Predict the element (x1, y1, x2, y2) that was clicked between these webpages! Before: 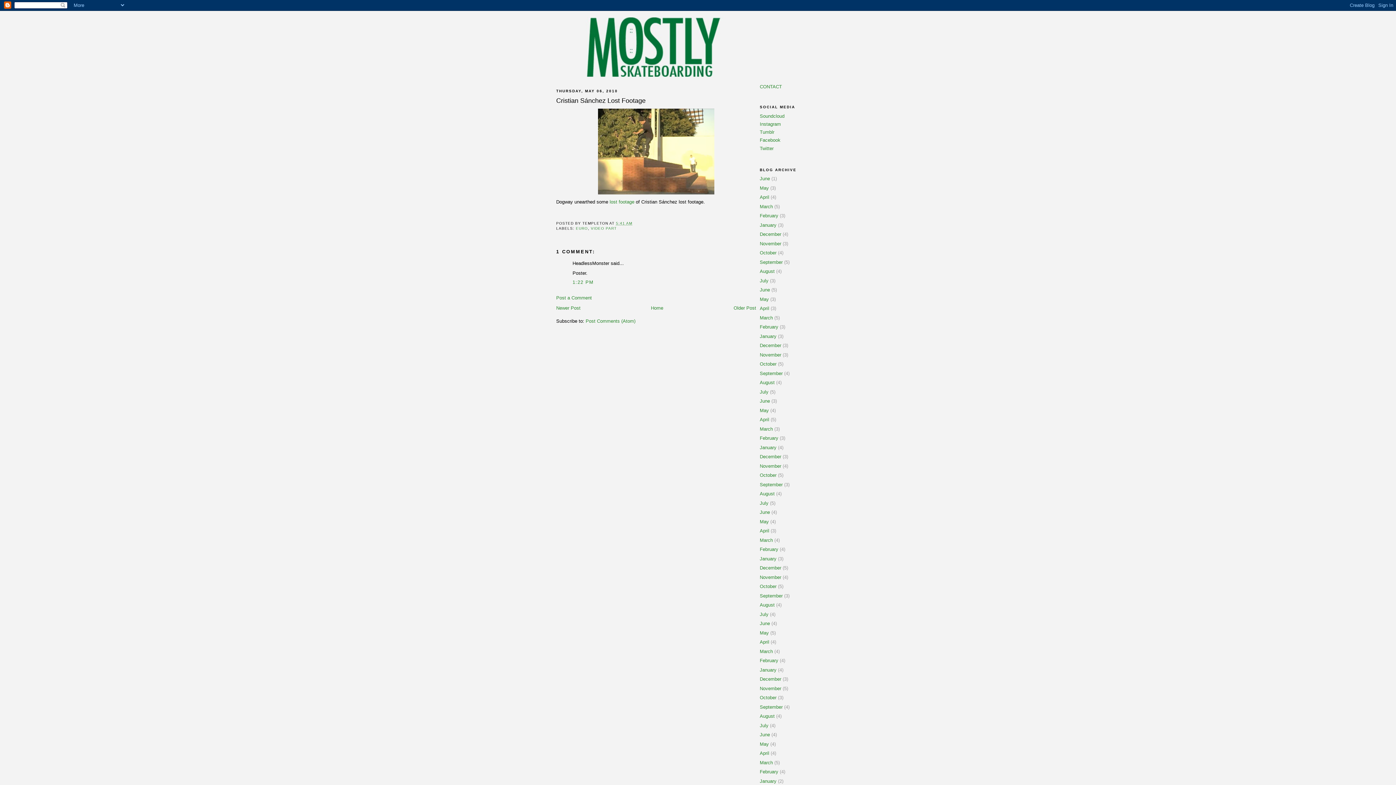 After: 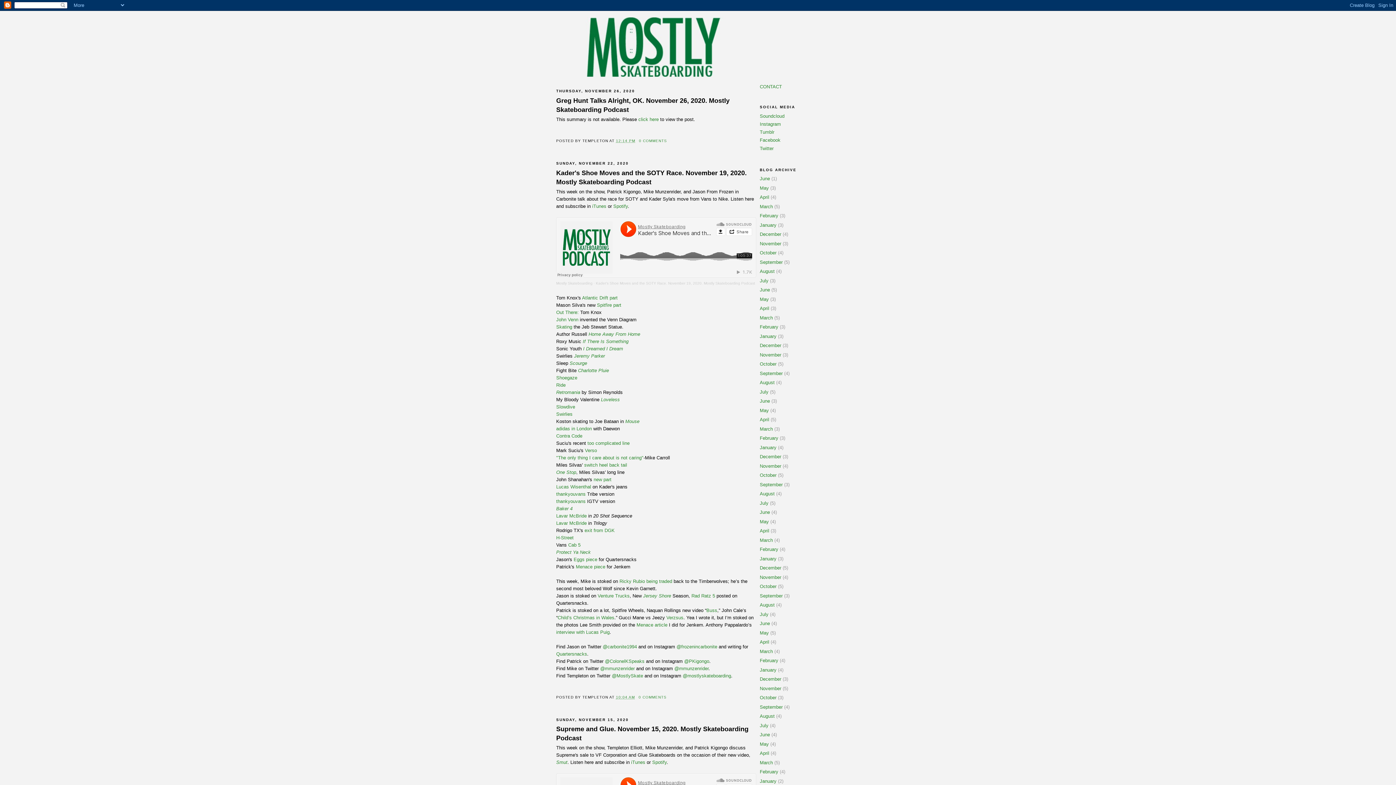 Action: label: November bbox: (760, 686, 781, 691)